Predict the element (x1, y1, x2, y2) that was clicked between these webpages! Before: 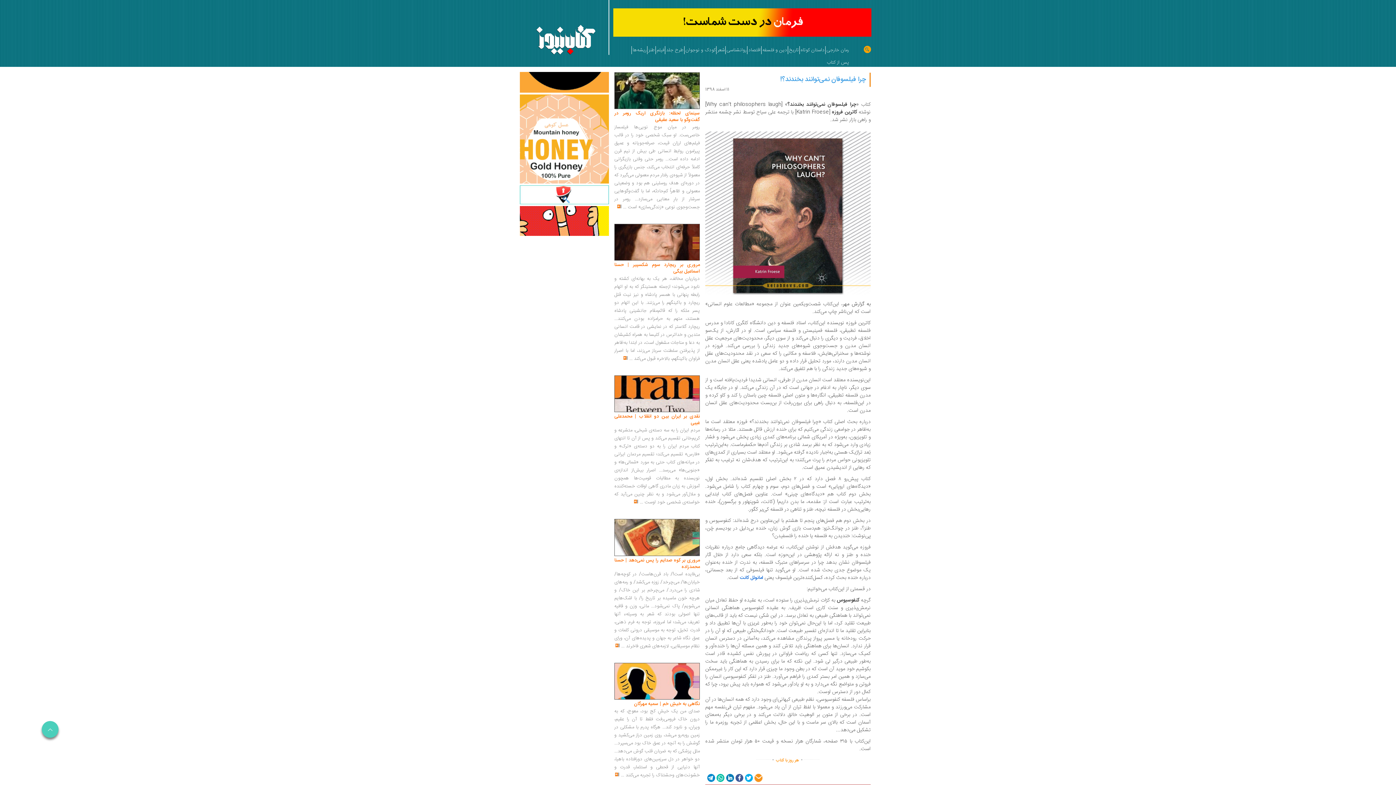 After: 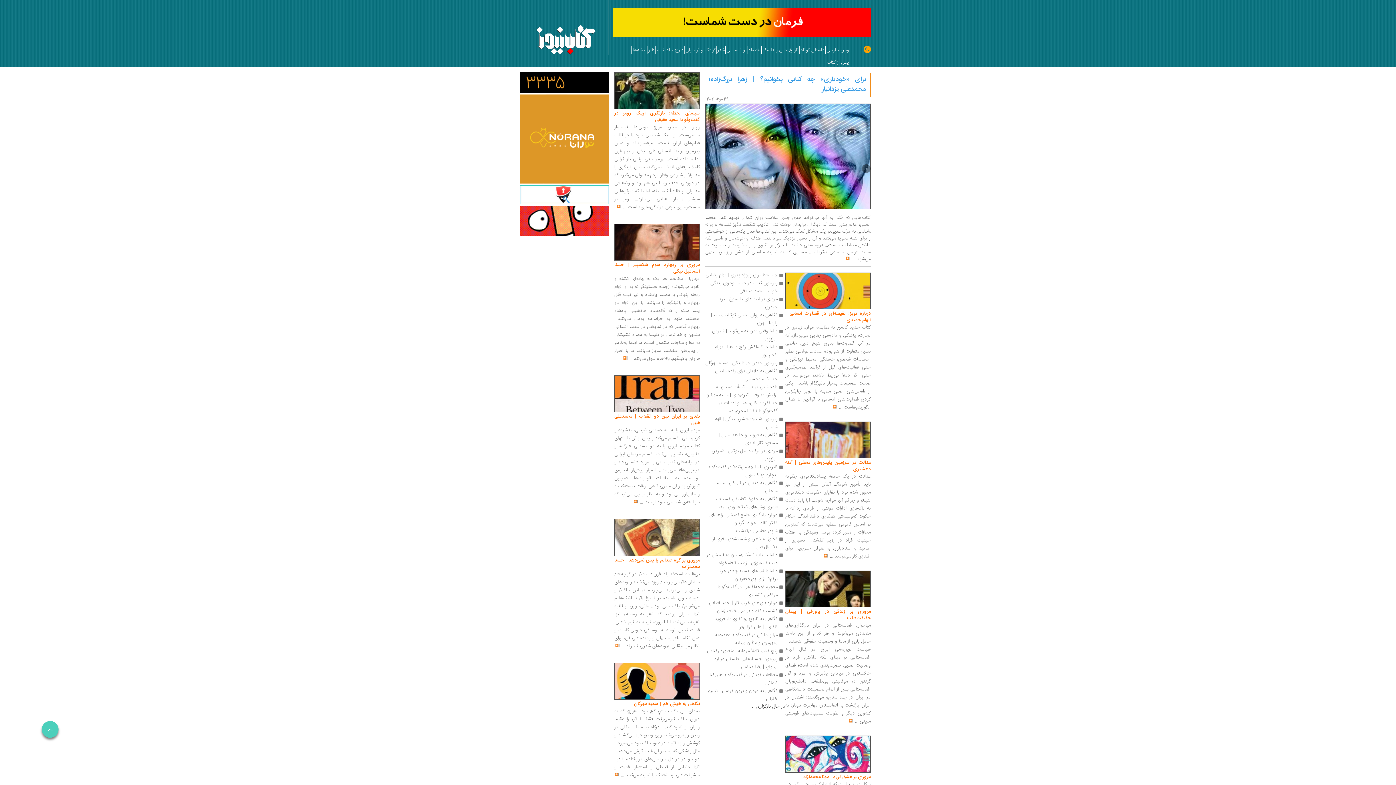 Action: bbox: (725, 42, 747, 54) label: روانشناسی